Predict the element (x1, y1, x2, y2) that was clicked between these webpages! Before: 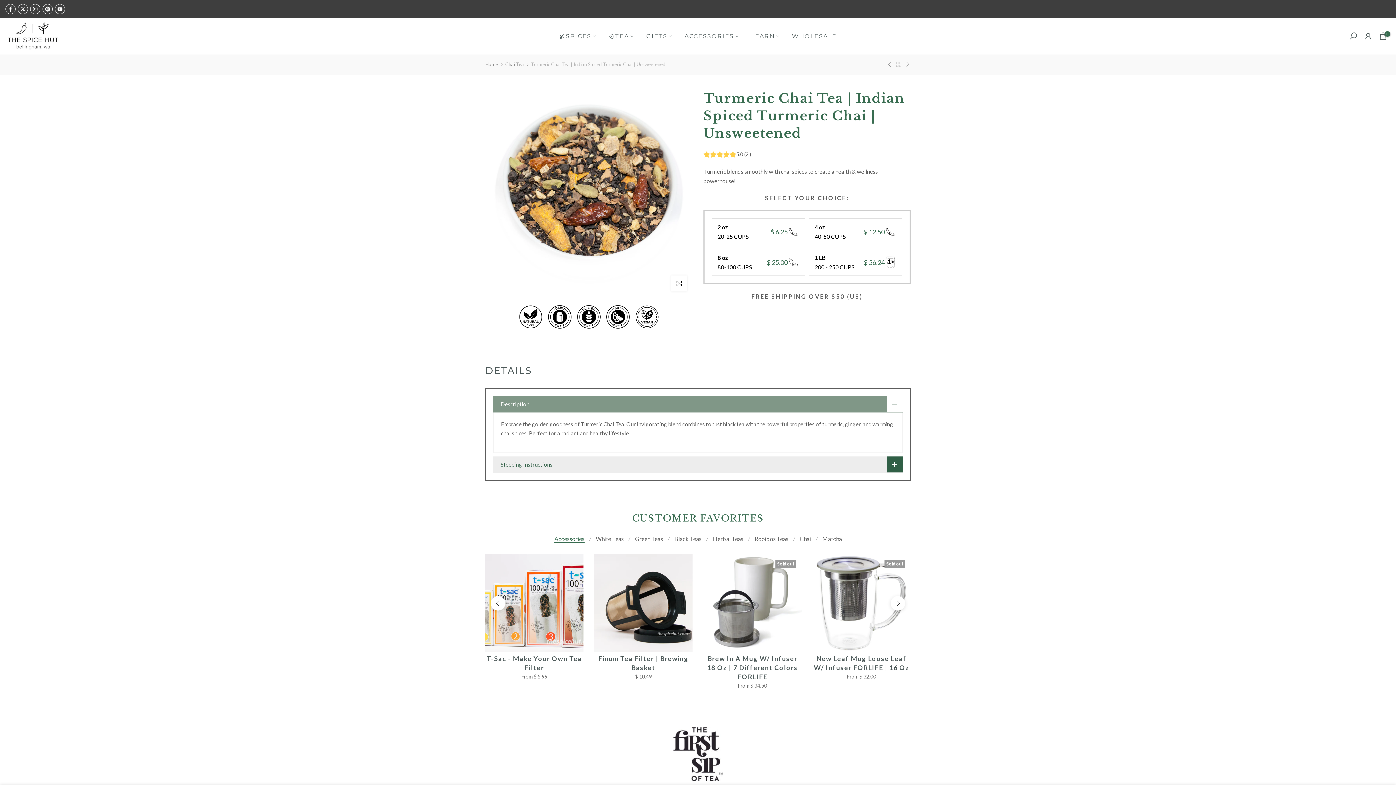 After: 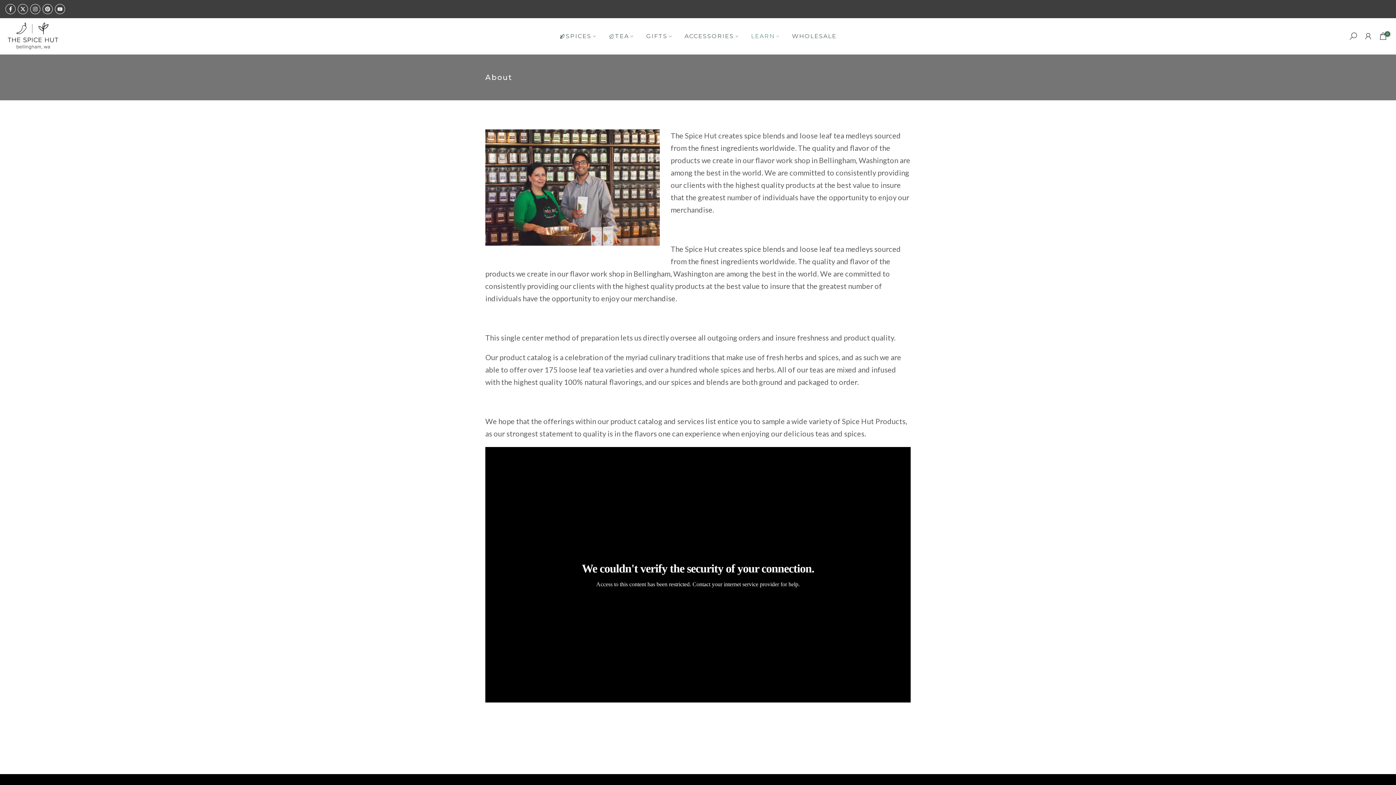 Action: bbox: (744, 31, 785, 41) label: LEARN